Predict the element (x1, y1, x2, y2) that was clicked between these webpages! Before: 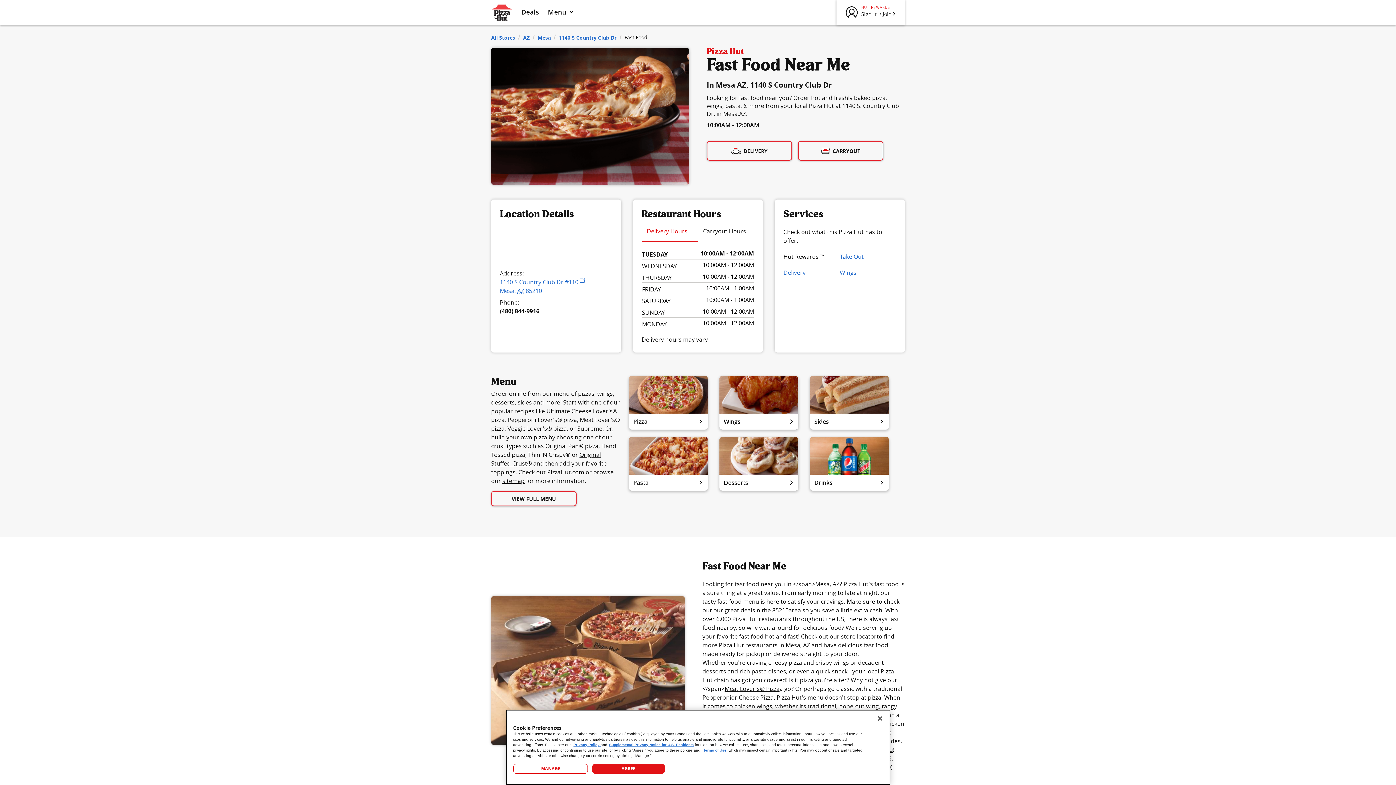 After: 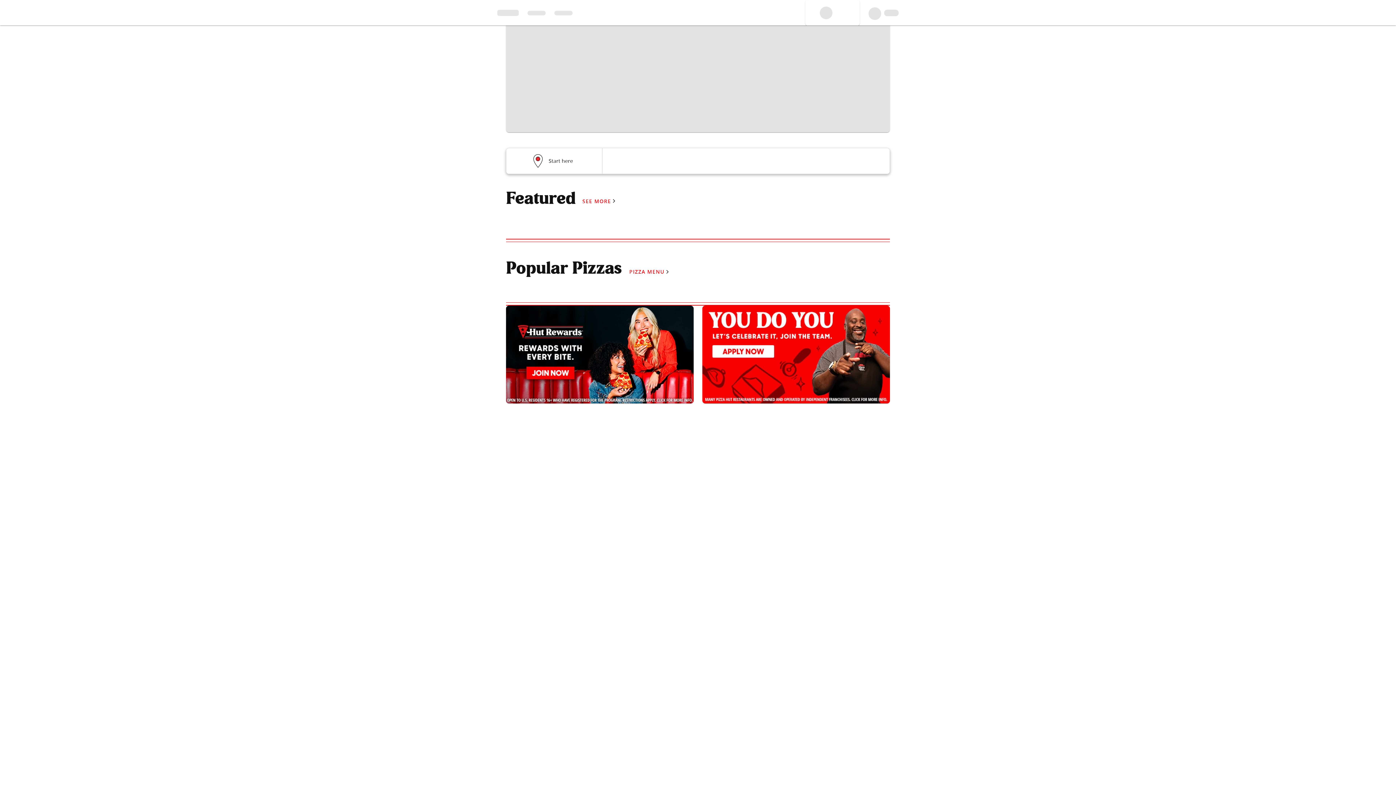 Action: bbox: (706, 141, 792, 160) label: DELIVERY